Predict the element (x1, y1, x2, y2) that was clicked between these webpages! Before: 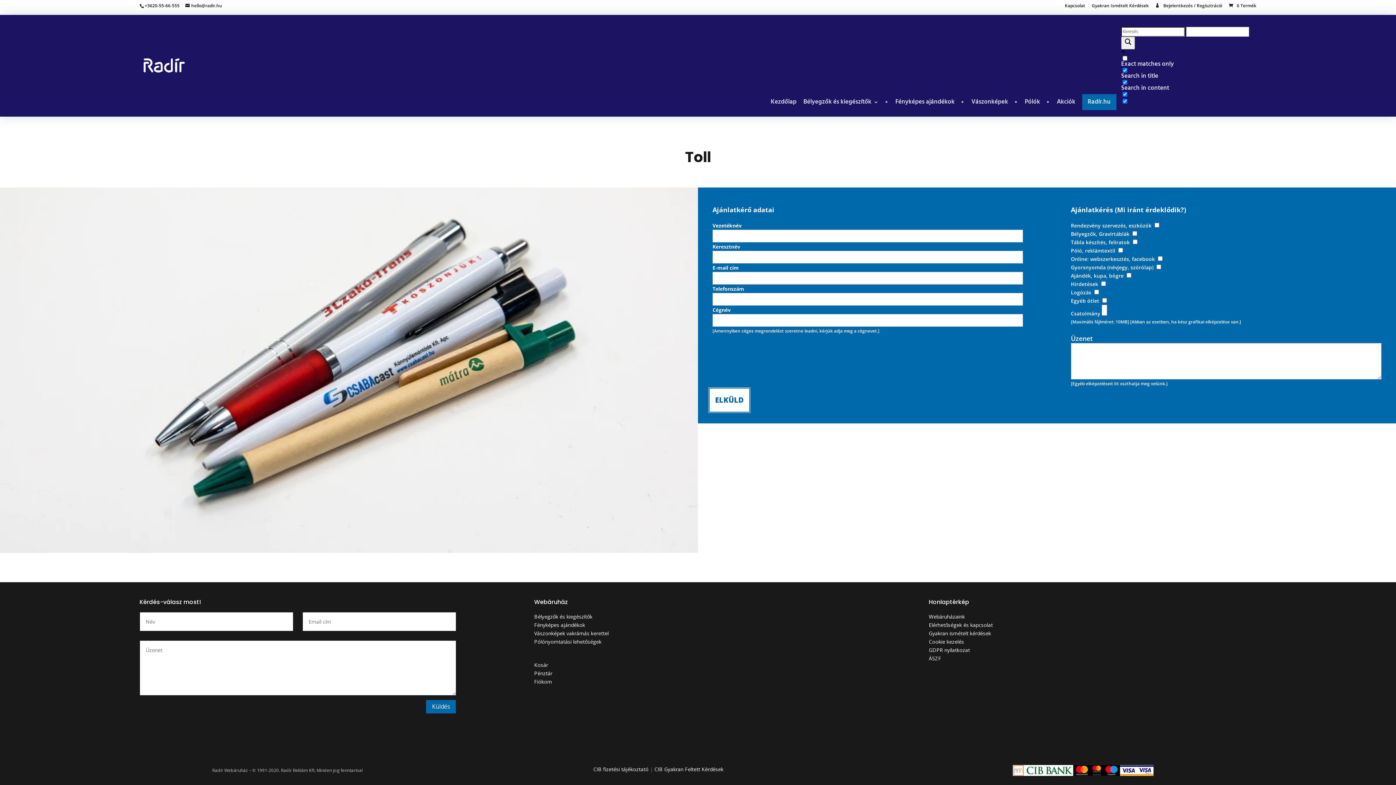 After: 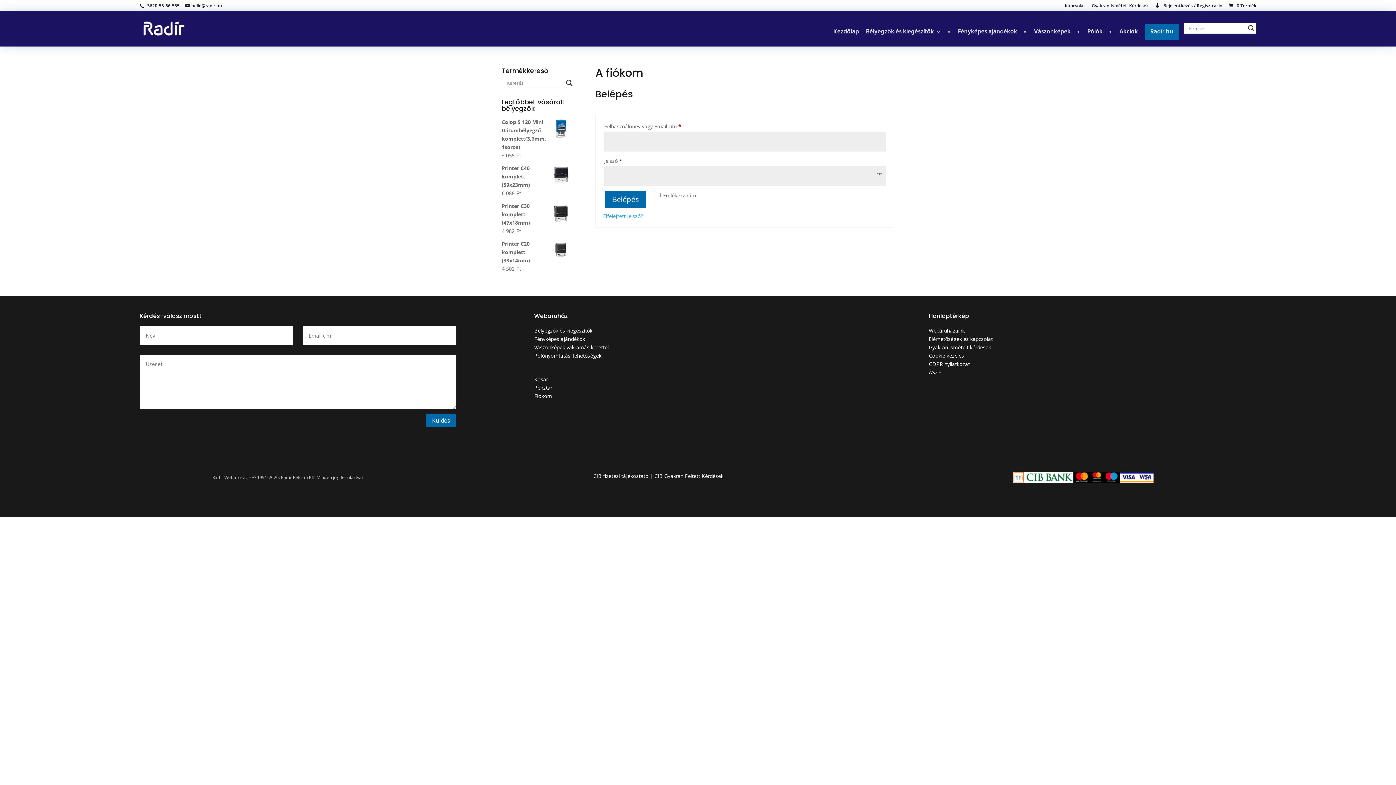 Action: bbox: (1155, 3, 1222, 11) label: Bejelentkezés / Regisztráció